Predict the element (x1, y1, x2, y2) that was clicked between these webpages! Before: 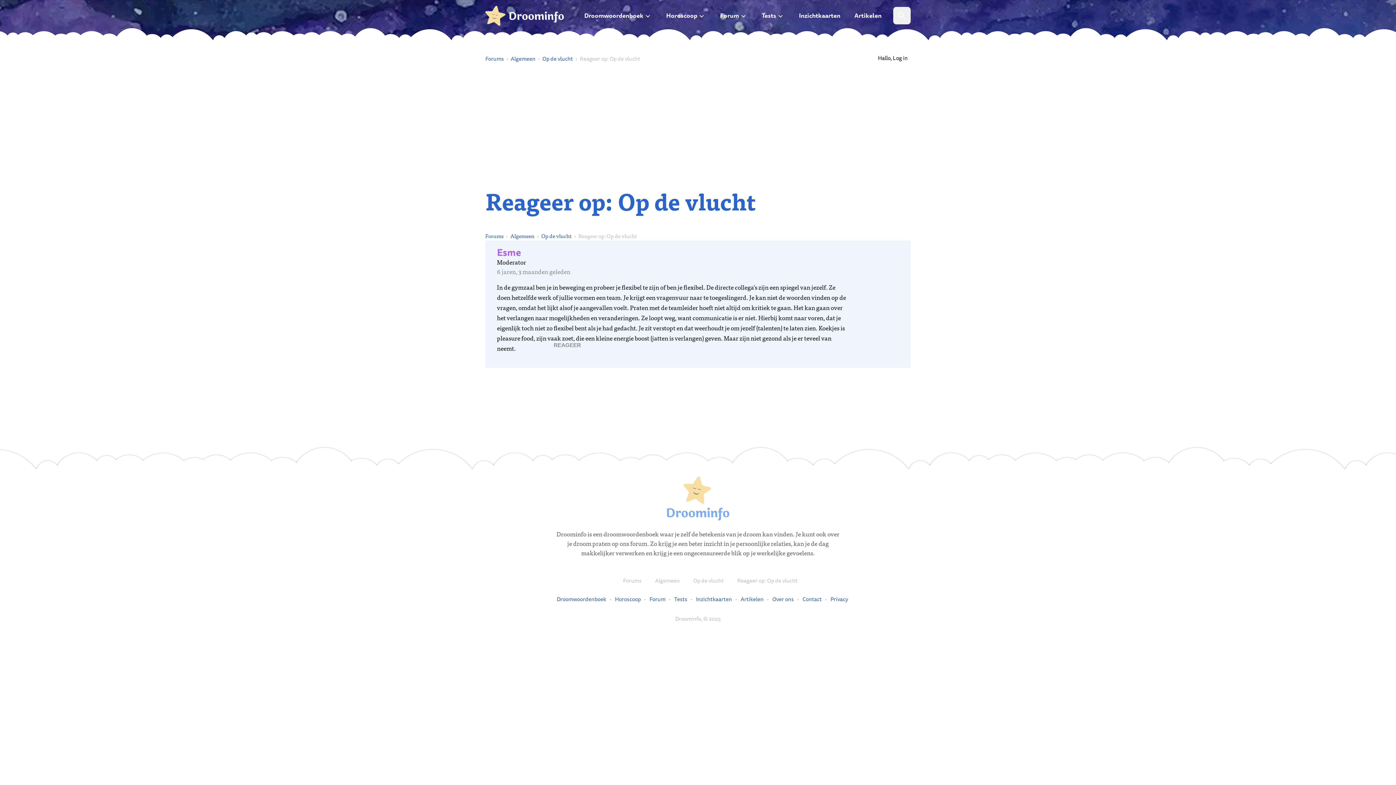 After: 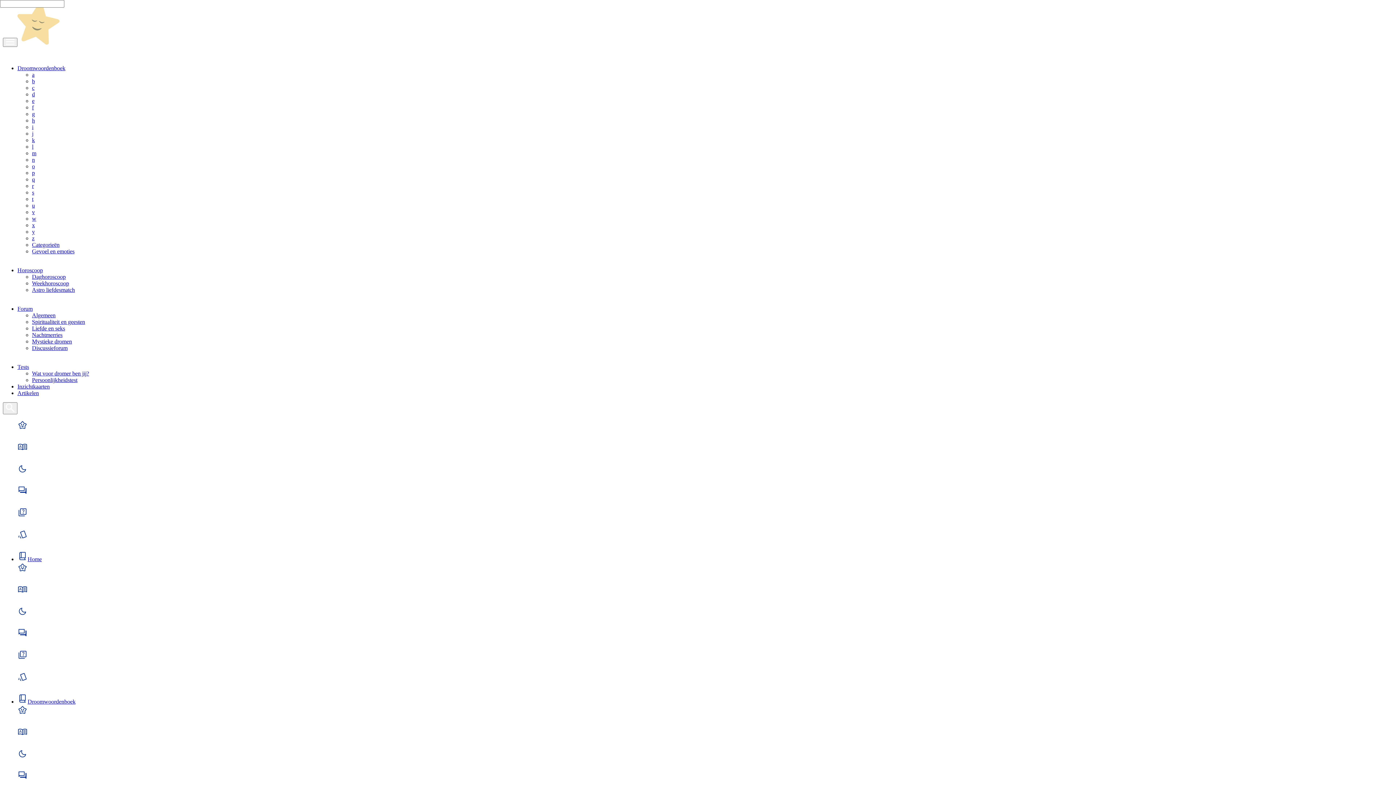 Action: bbox: (666, 476, 729, 520)